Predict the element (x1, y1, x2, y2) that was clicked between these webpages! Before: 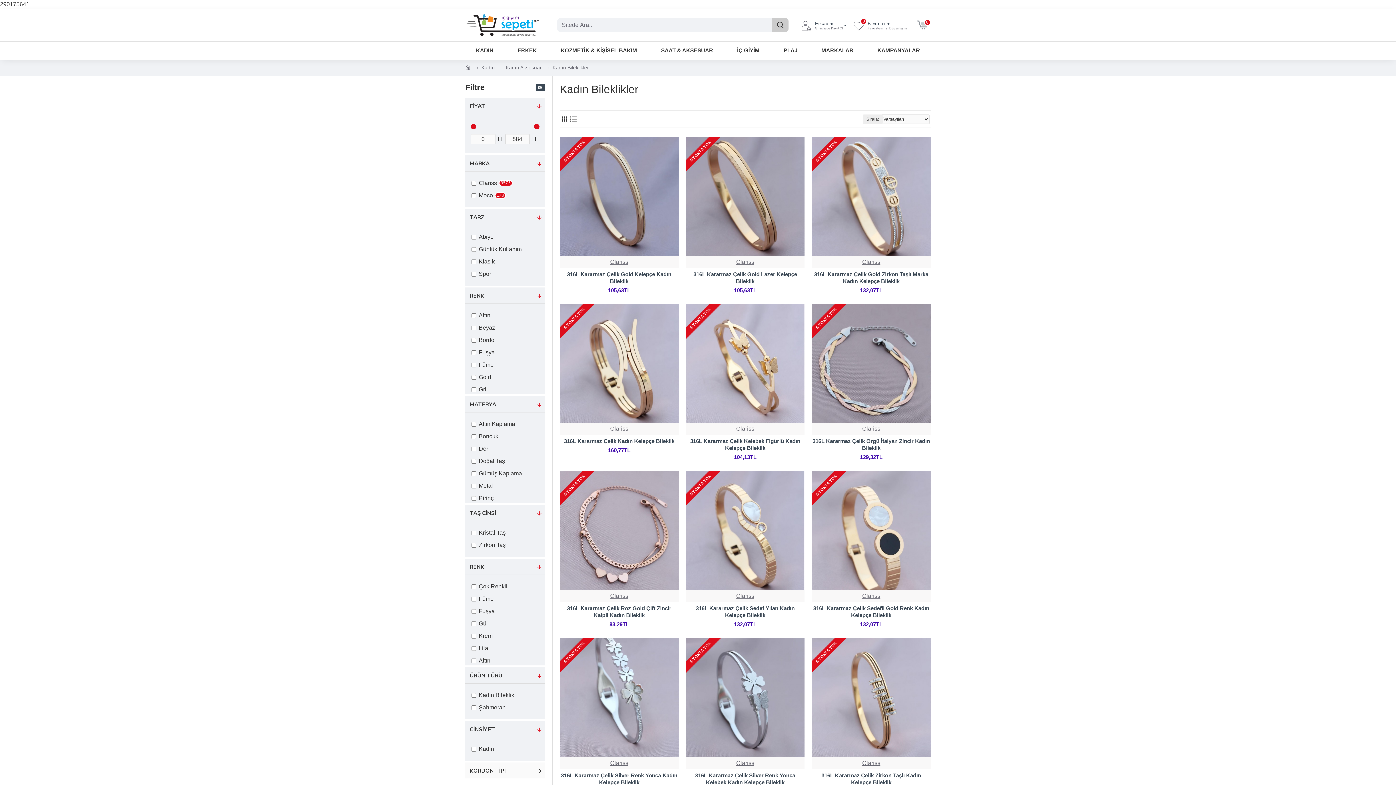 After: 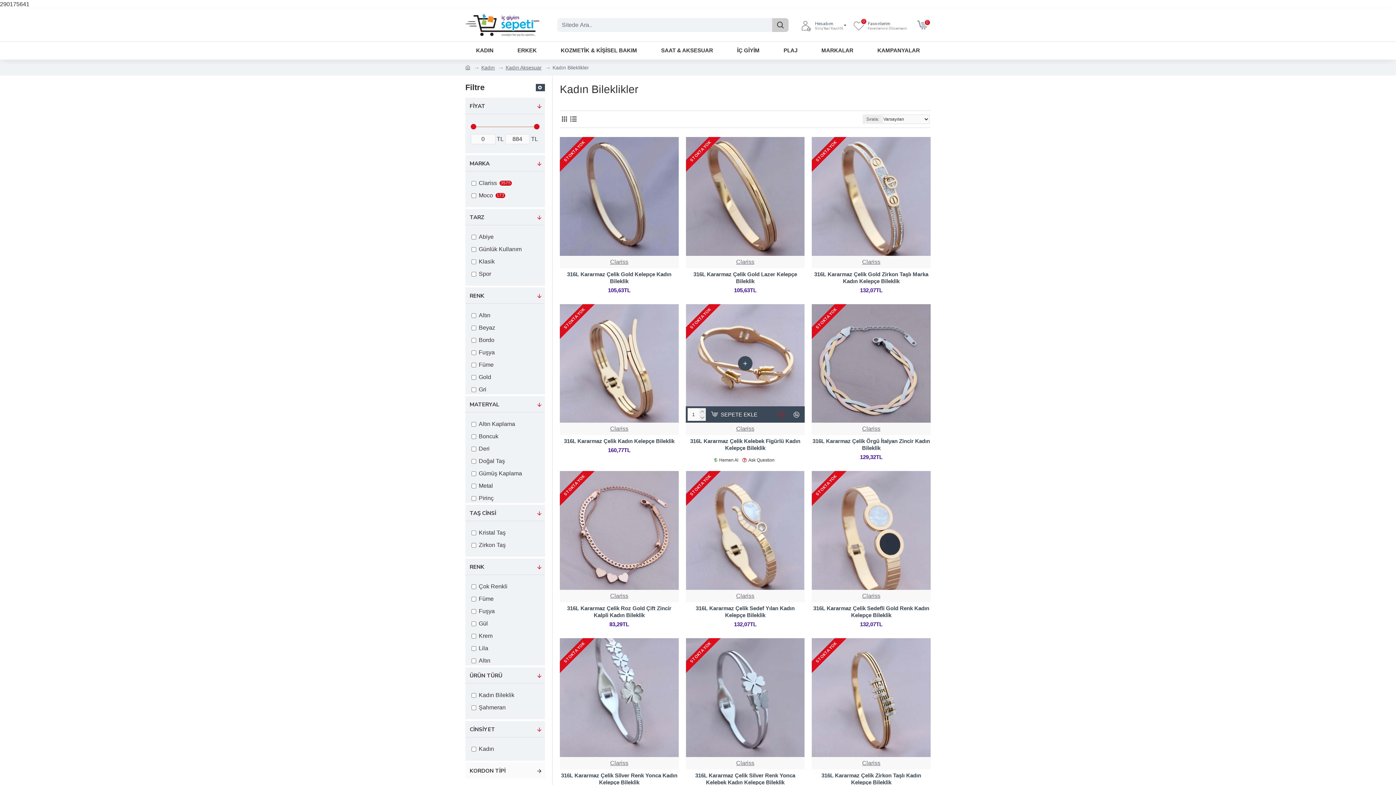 Action: bbox: (790, 416, 803, 424)